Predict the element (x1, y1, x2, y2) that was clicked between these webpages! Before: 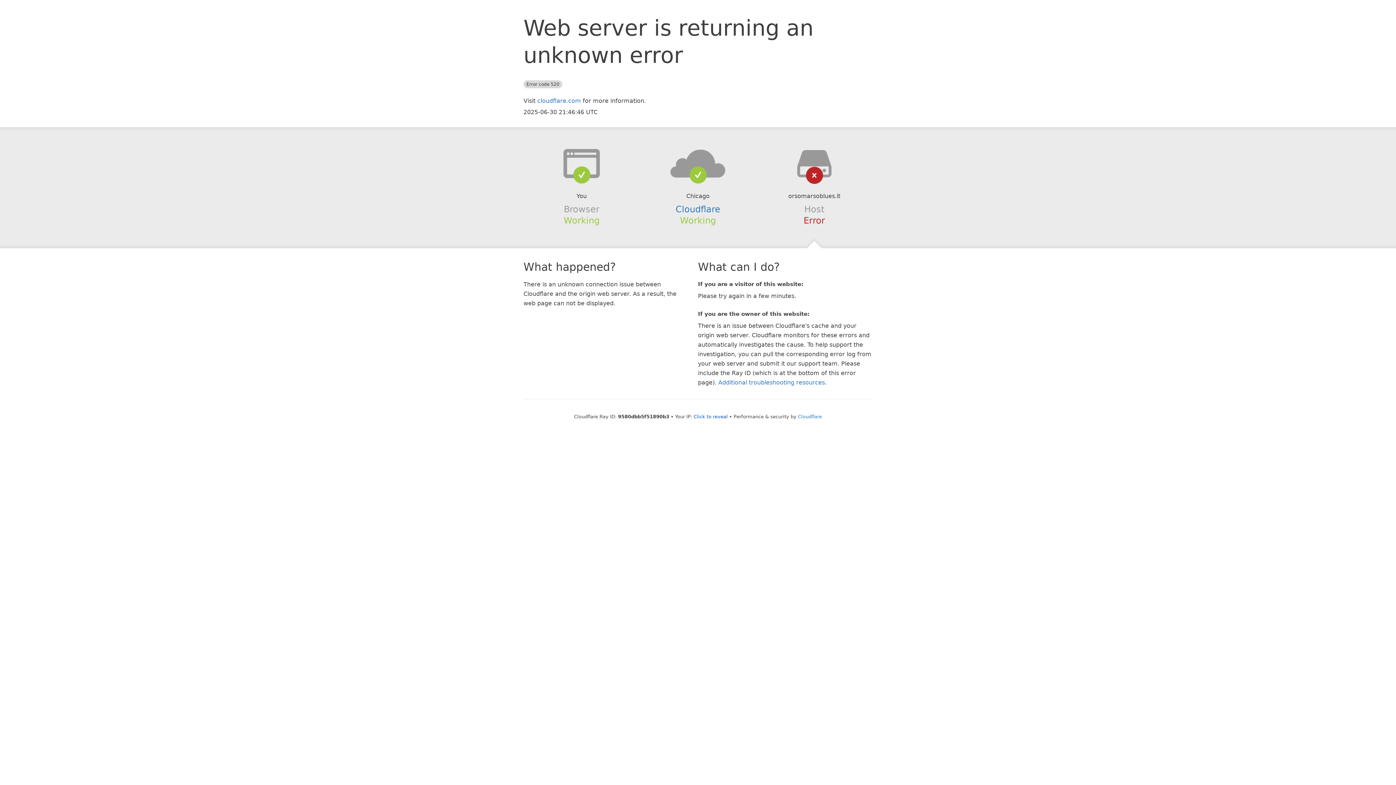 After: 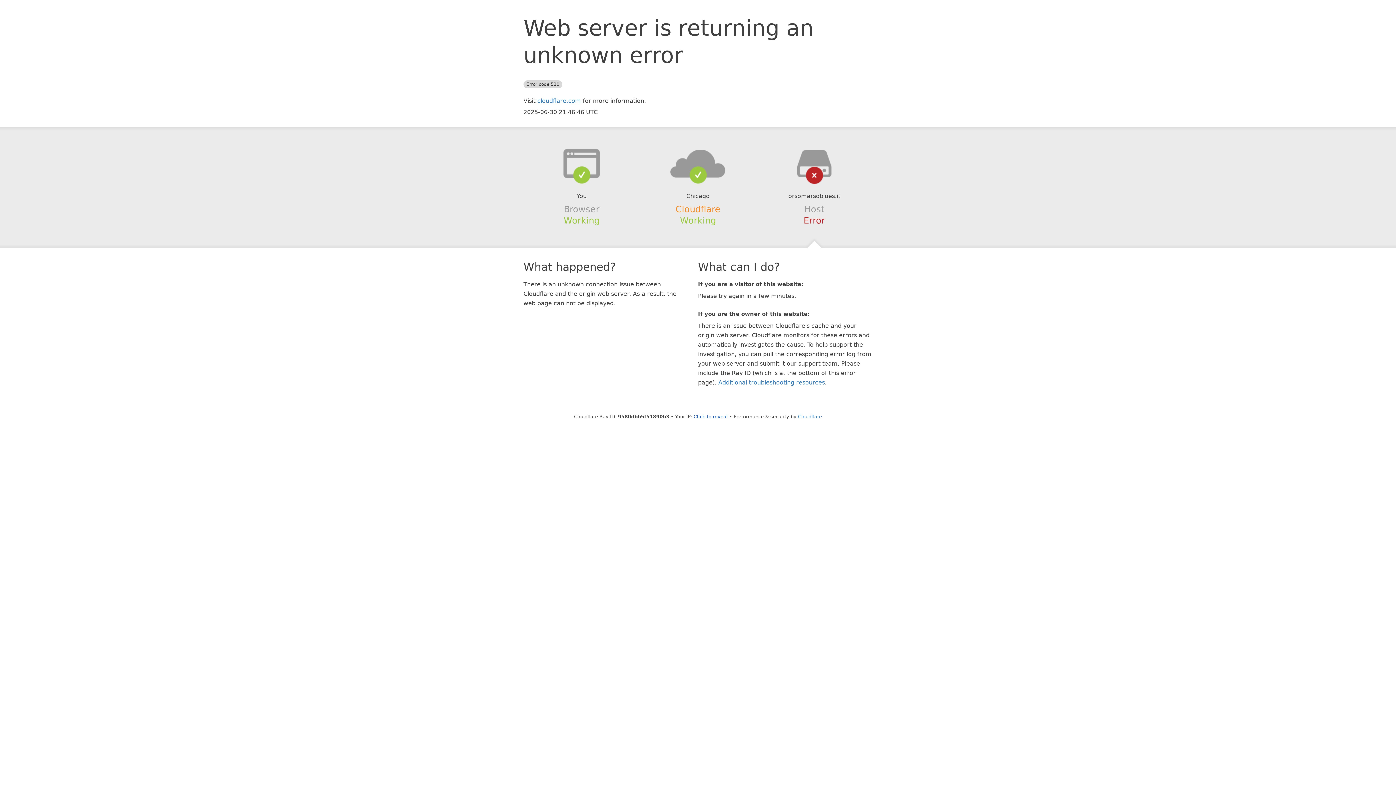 Action: label: Cloudflare bbox: (675, 204, 720, 214)